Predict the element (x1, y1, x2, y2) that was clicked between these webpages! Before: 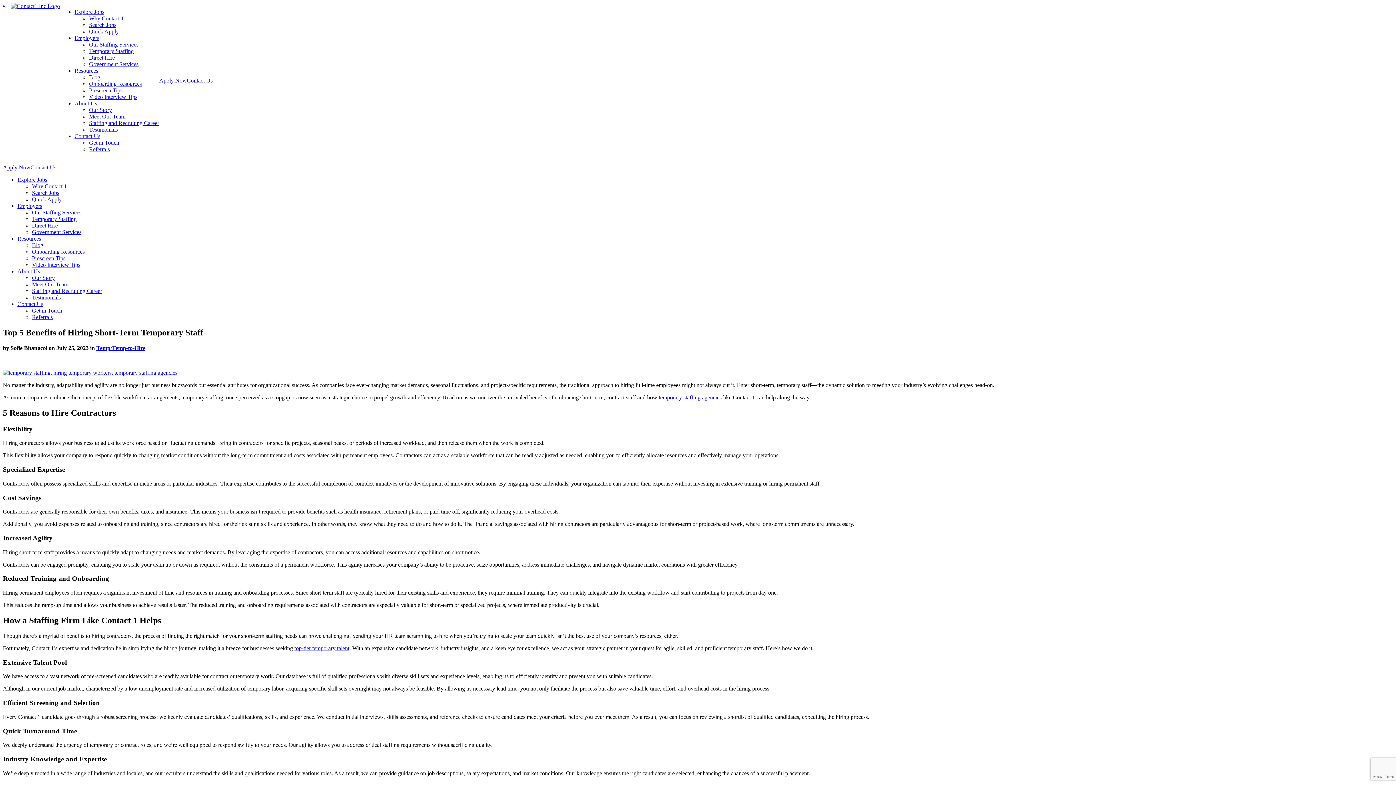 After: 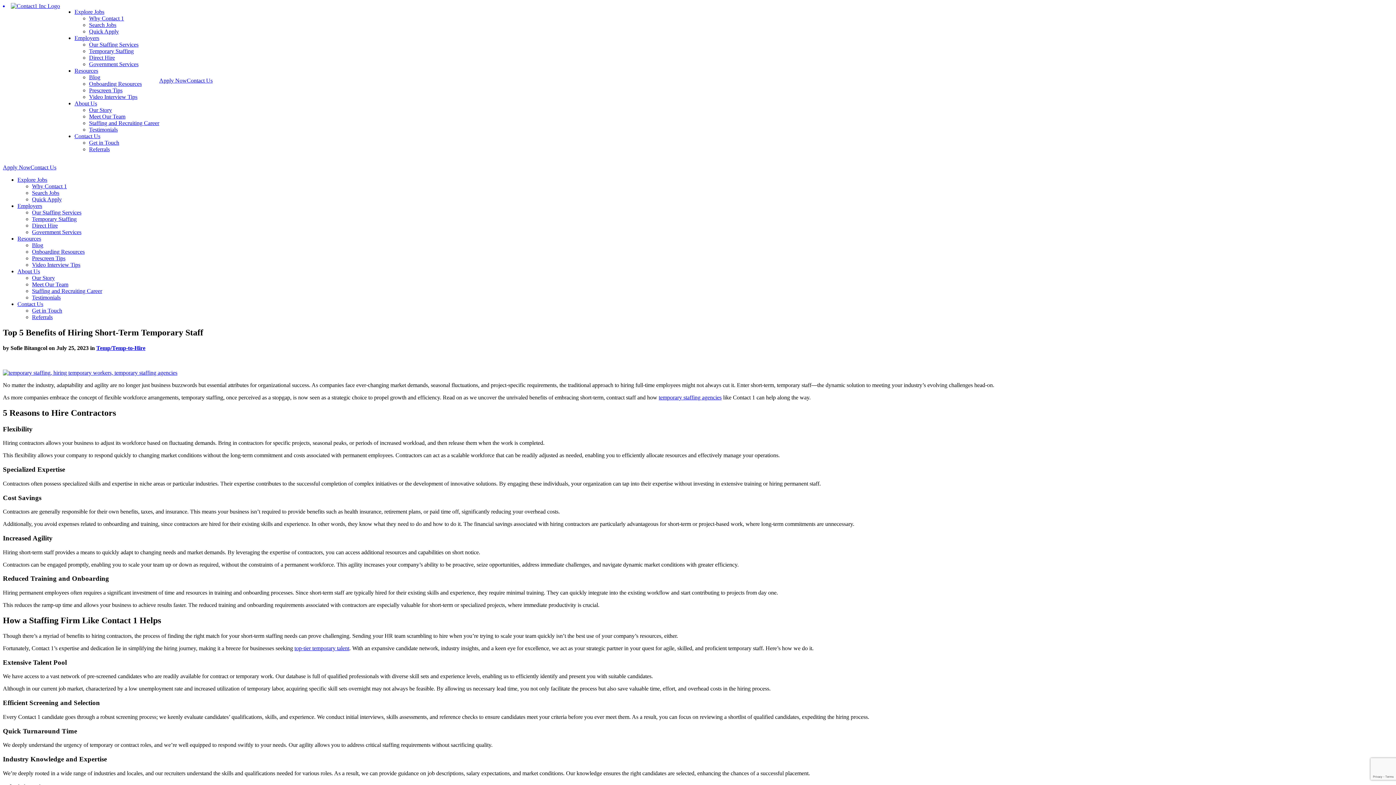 Action: label: Video Interview Tips bbox: (32, 261, 80, 268)